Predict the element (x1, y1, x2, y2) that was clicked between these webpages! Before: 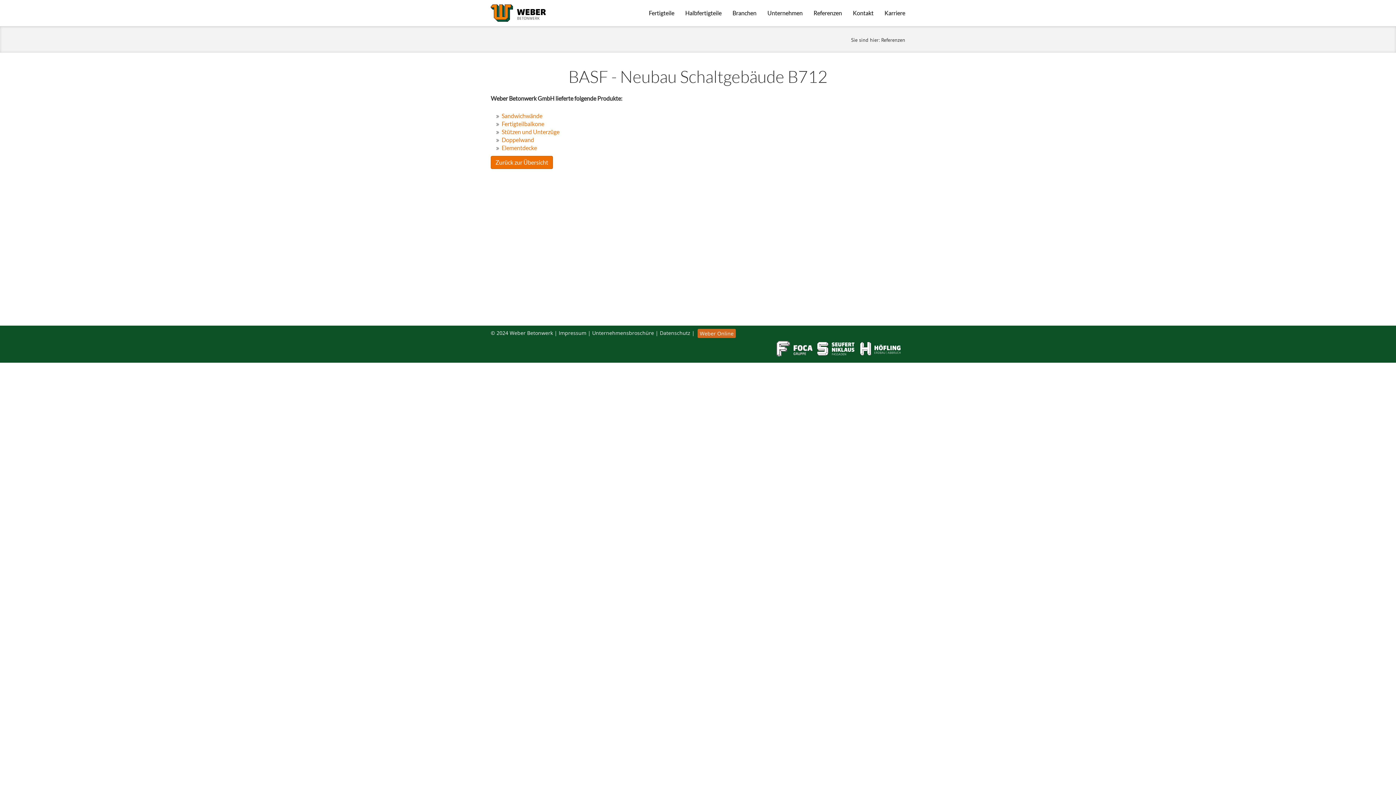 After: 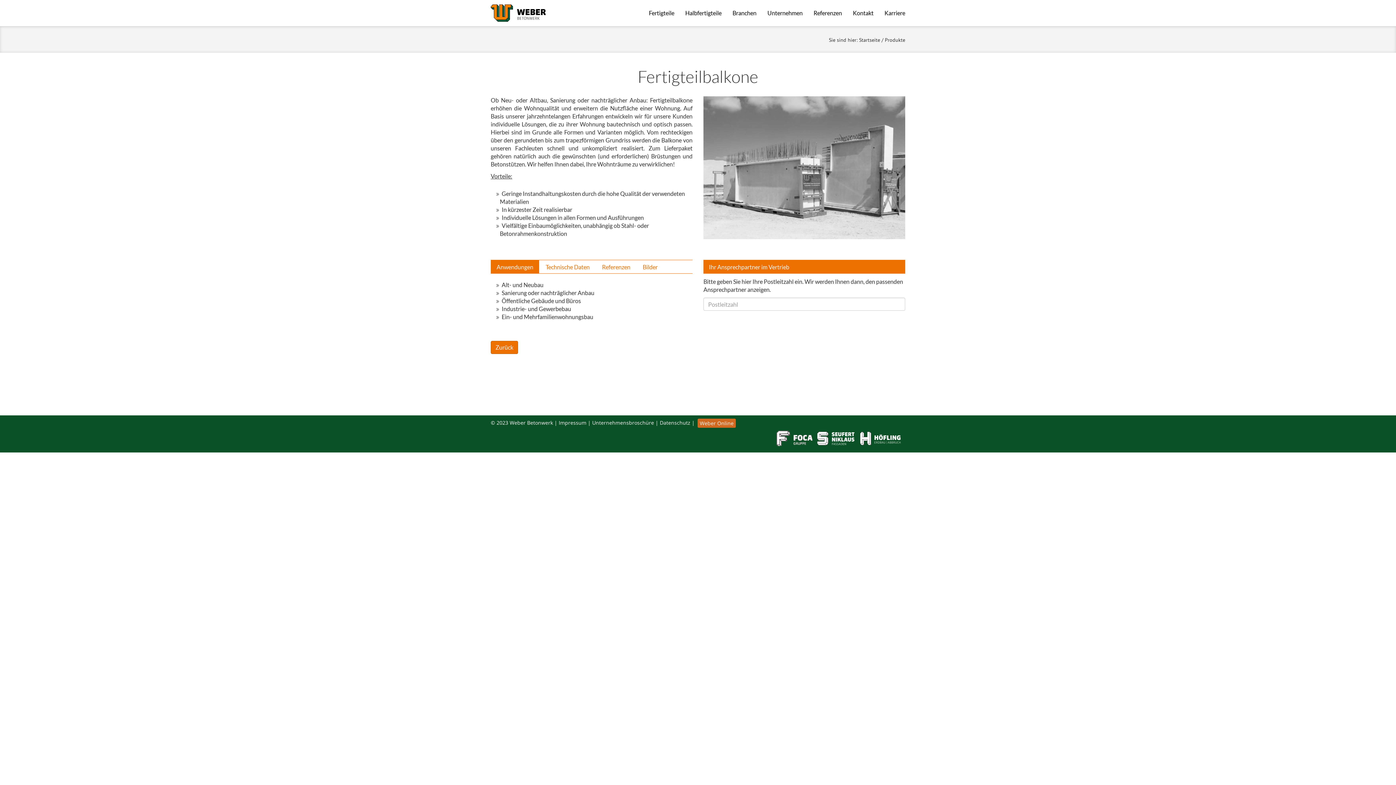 Action: bbox: (501, 120, 544, 127) label: Fertigteilbalkone